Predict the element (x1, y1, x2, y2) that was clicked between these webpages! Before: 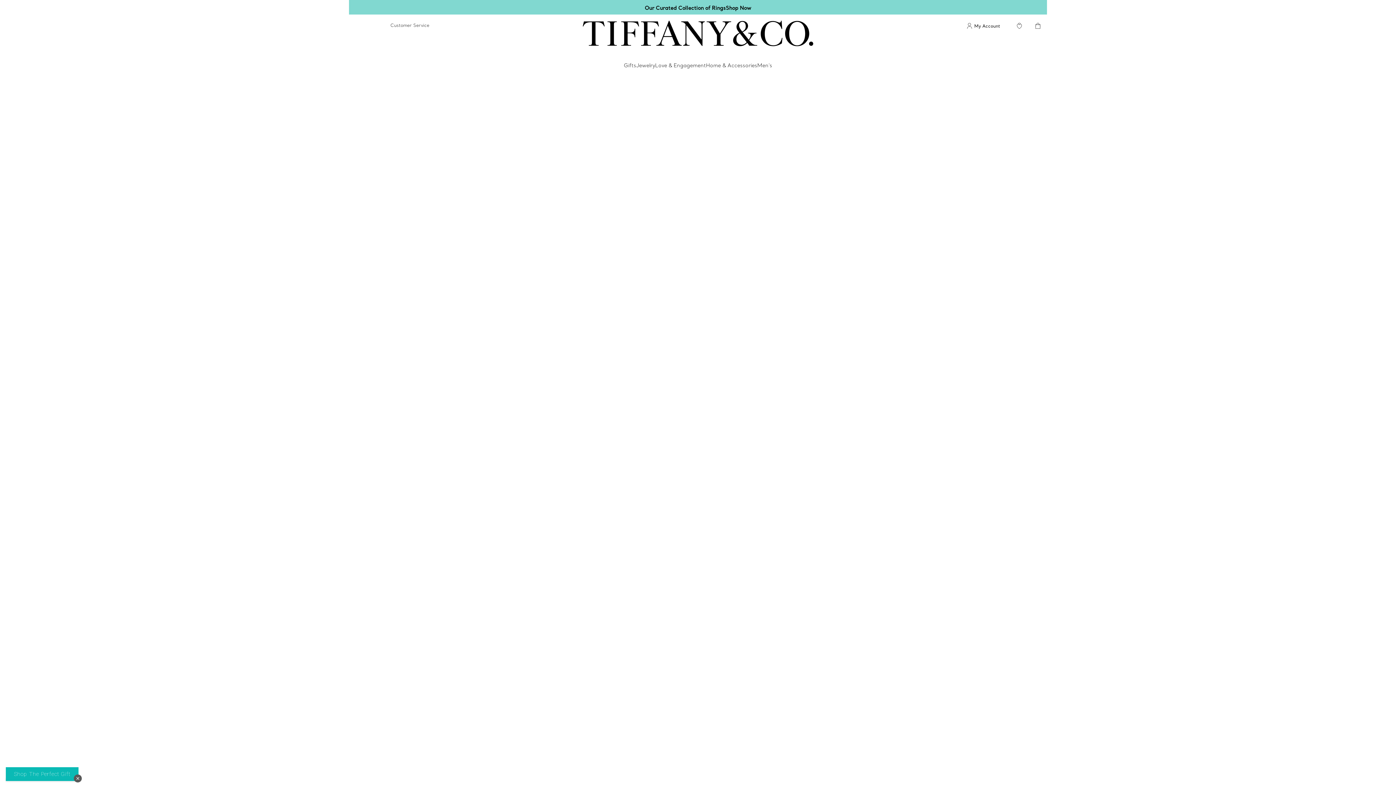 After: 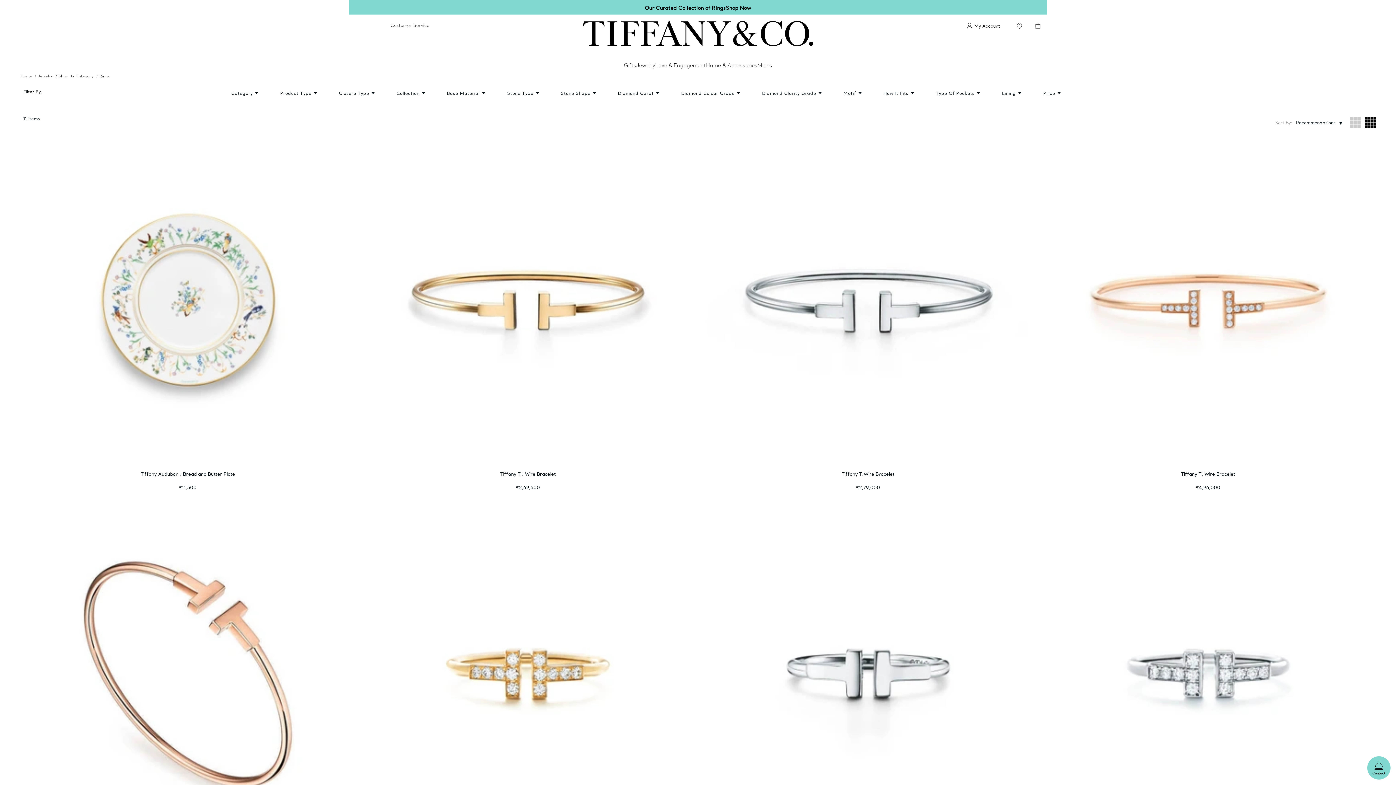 Action: label: Our Curated Collection of Rings bbox: (644, 4, 726, 11)